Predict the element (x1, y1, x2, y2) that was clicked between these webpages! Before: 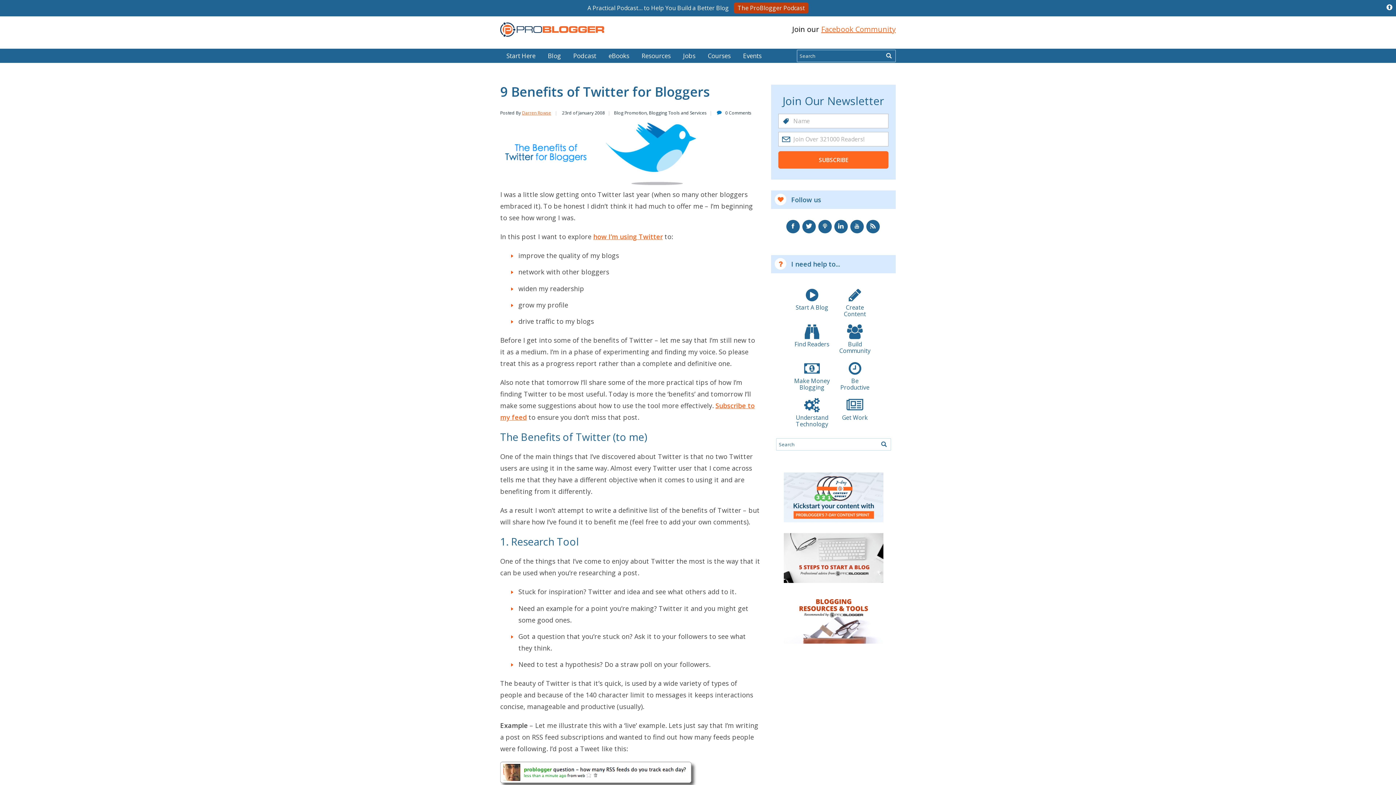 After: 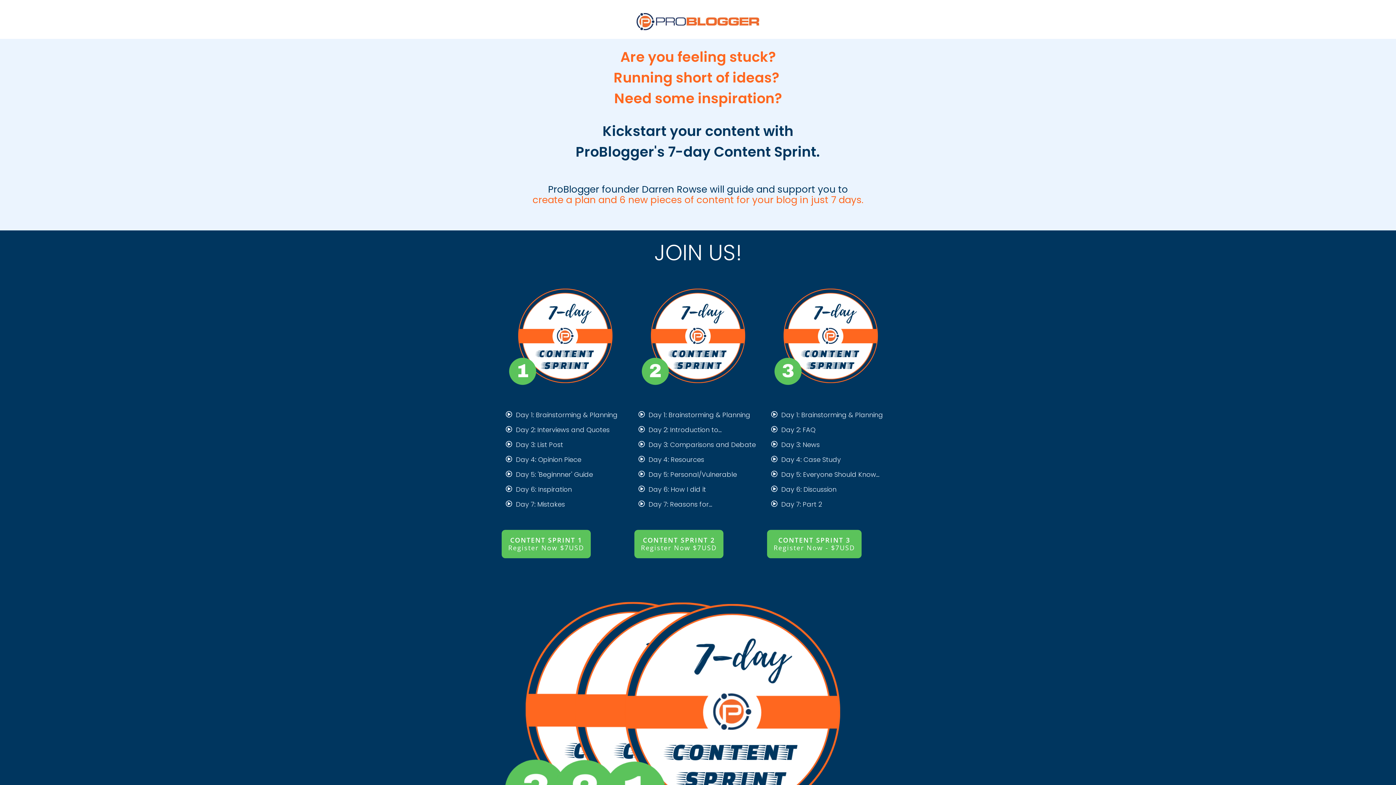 Action: bbox: (771, 472, 895, 522)